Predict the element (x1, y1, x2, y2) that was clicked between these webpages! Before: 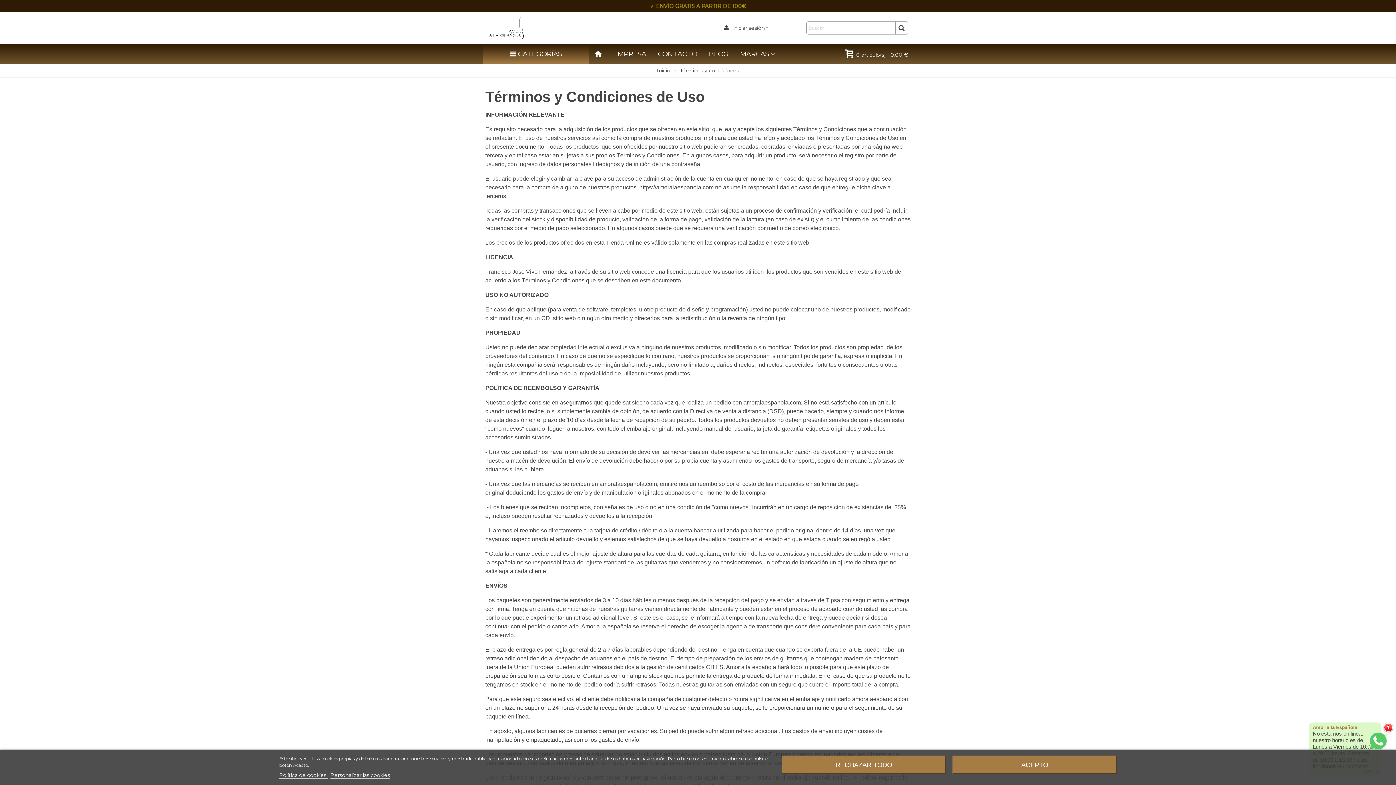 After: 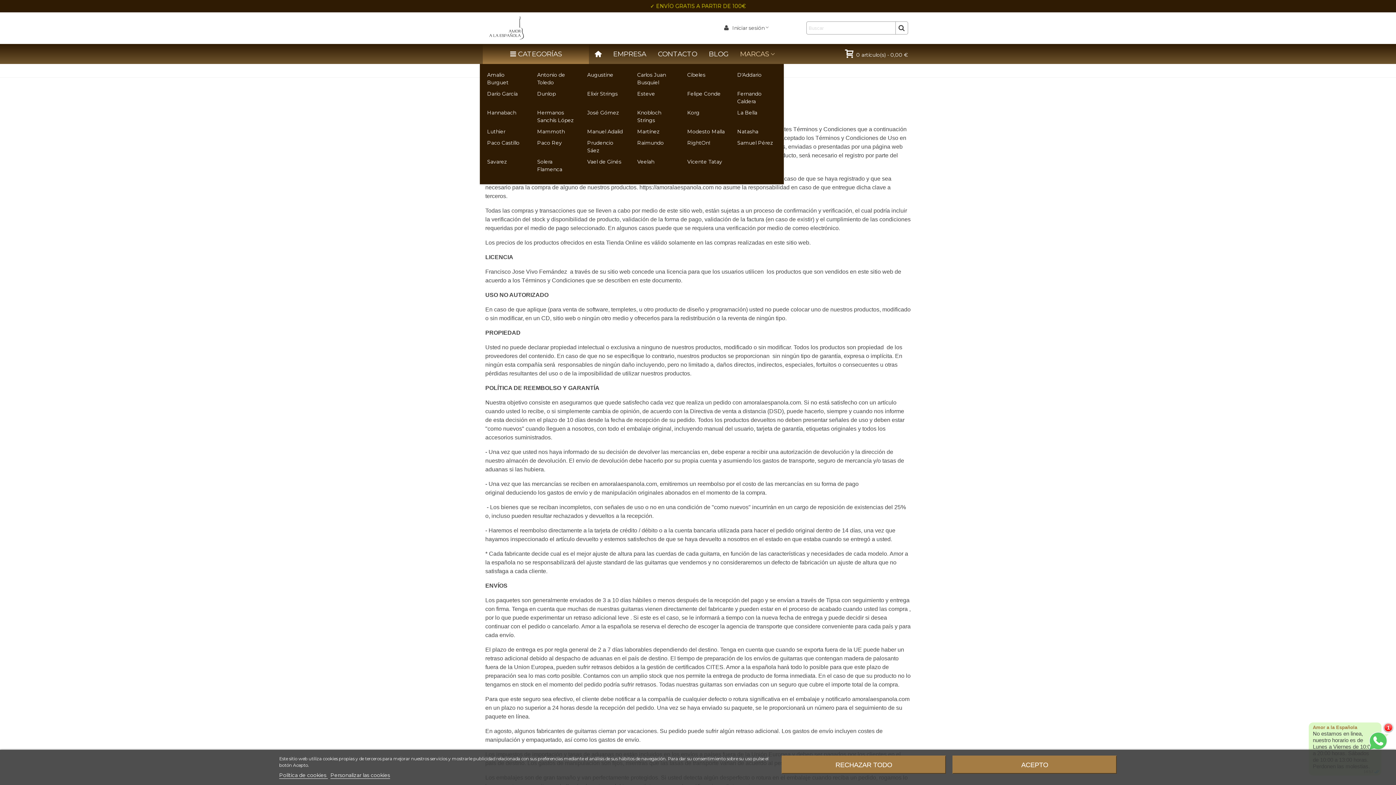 Action: bbox: (734, 43, 780, 63) label: MARCAS